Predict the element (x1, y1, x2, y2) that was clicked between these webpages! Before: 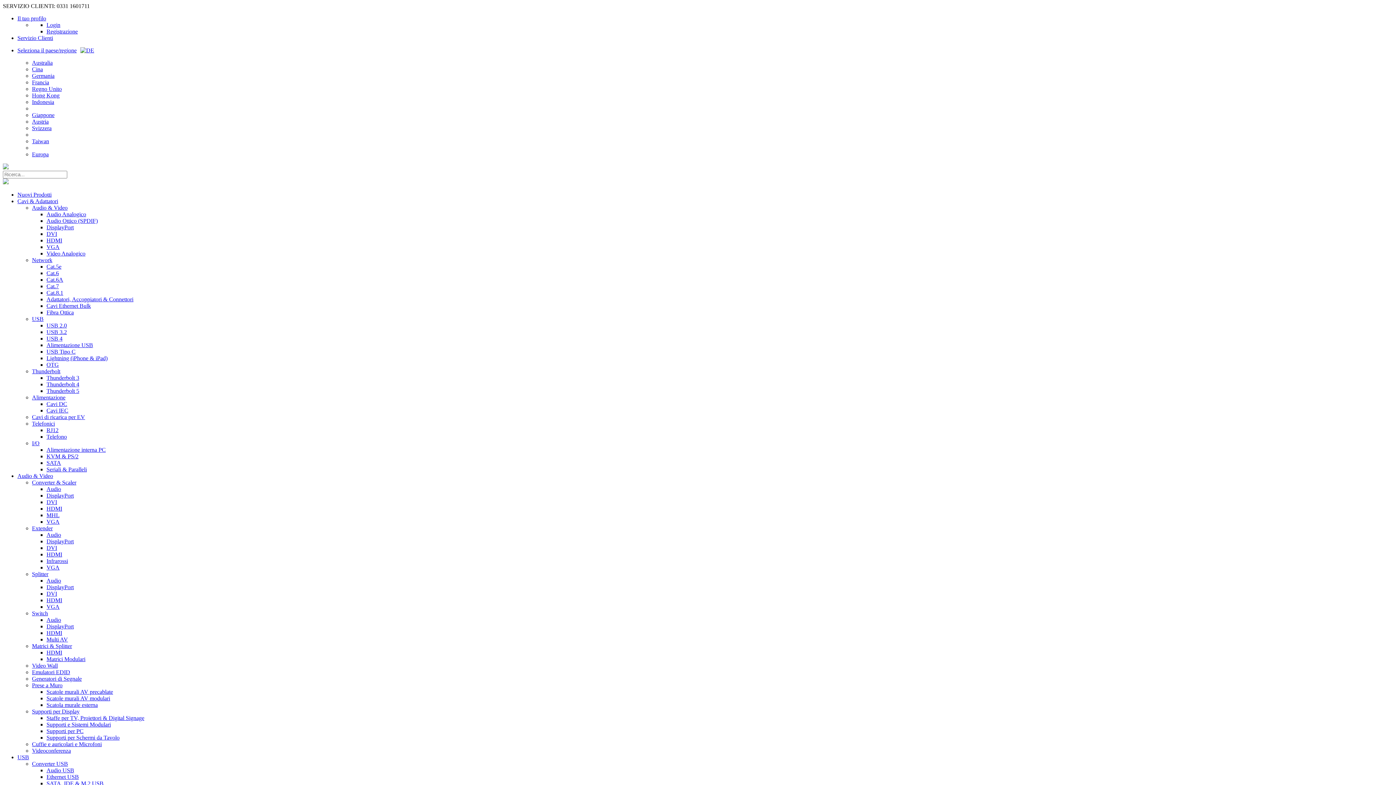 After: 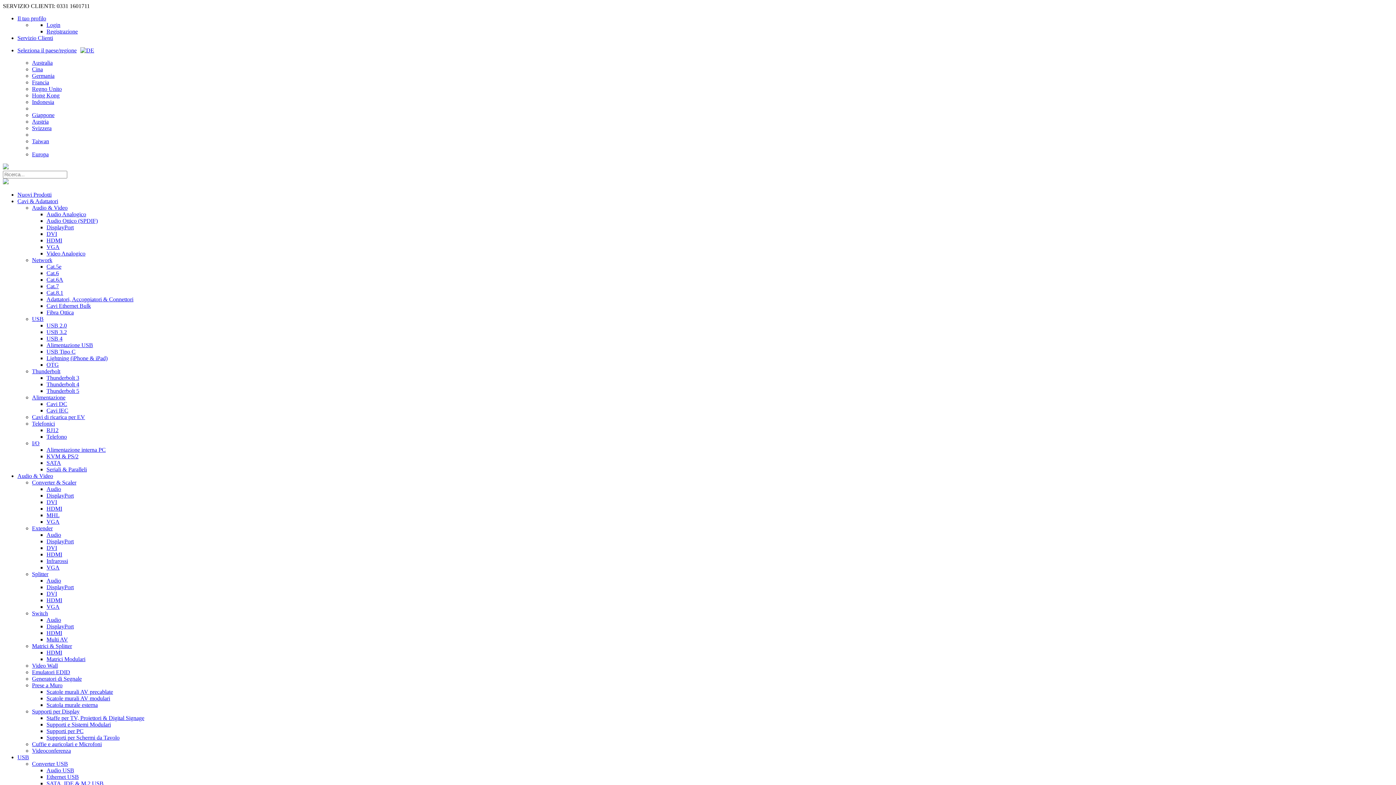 Action: label: Australia bbox: (32, 59, 52, 65)